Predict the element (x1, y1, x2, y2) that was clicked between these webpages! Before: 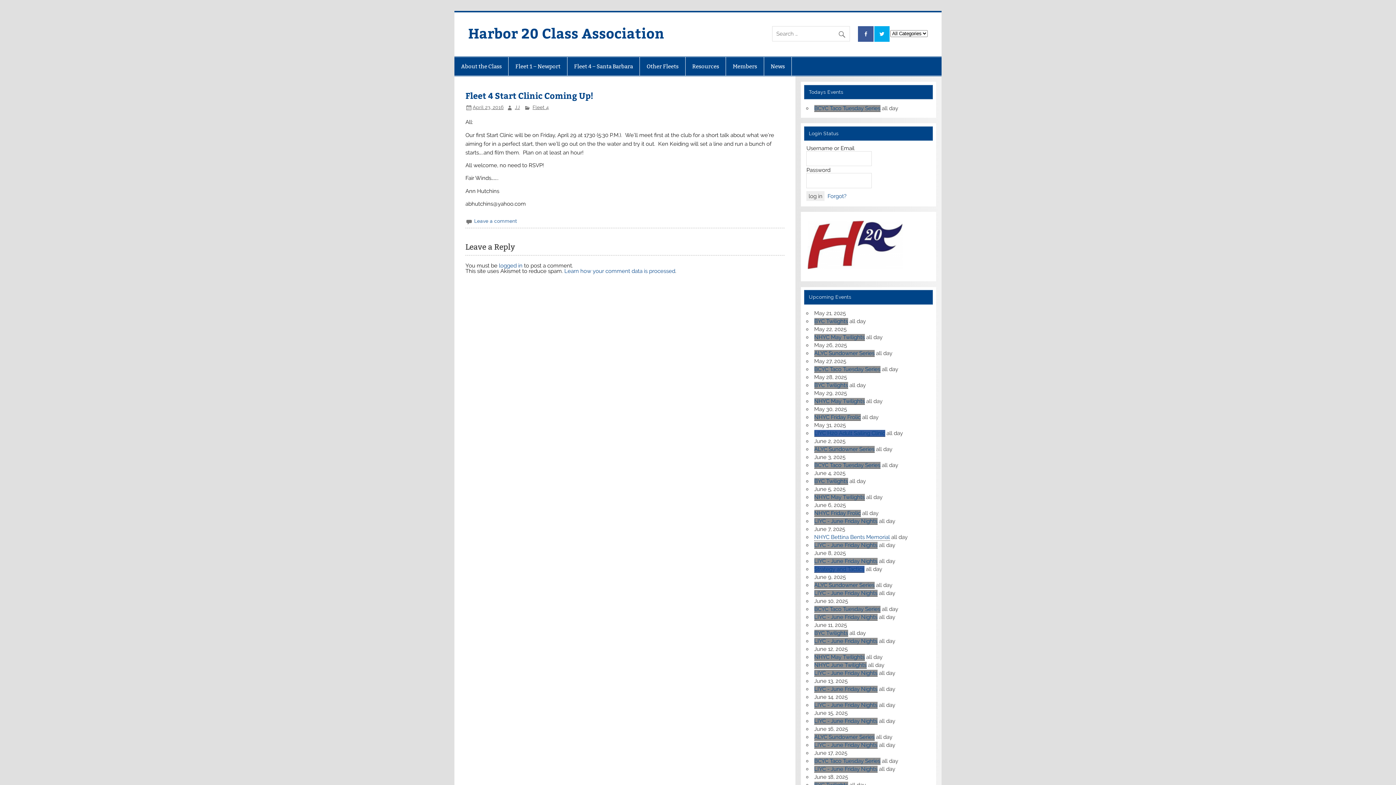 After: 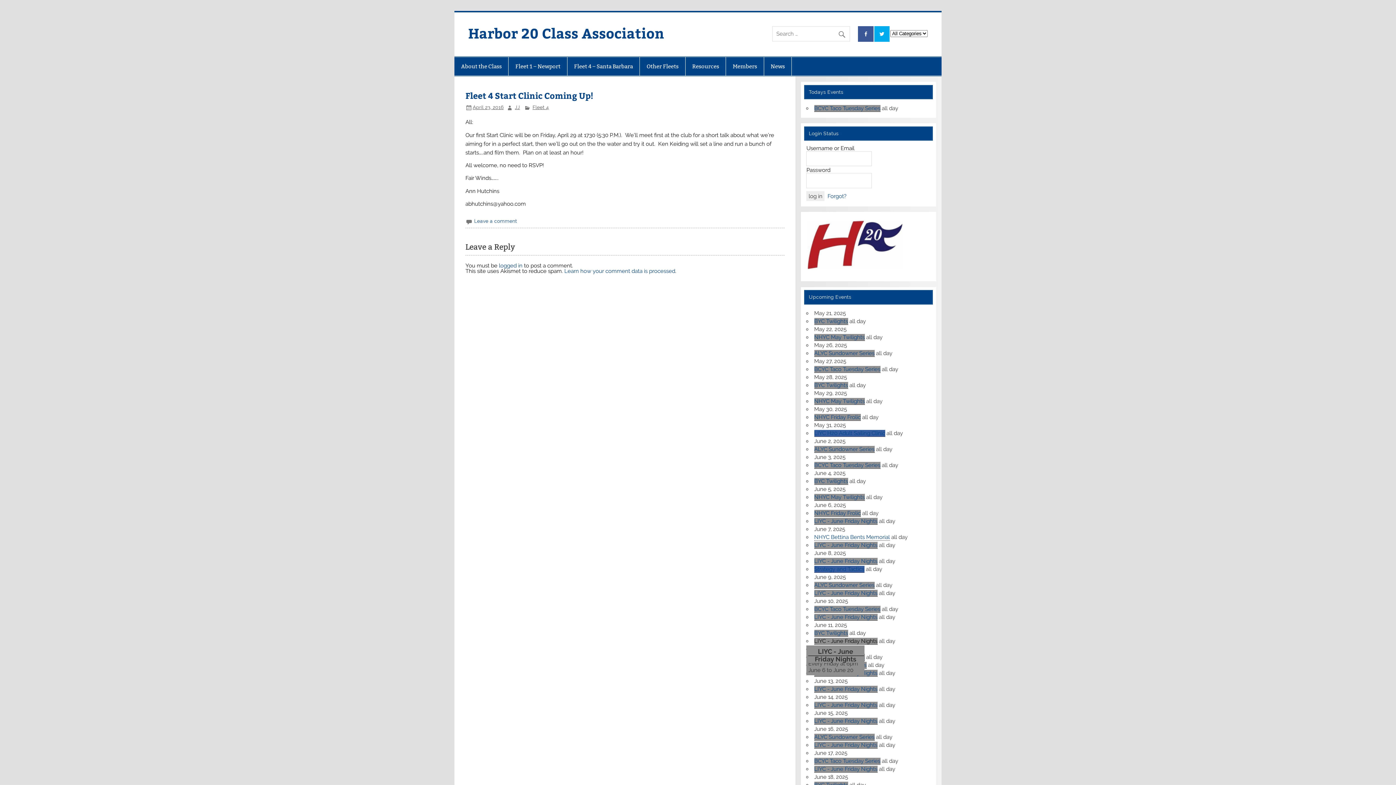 Action: label: LIYC - June Friday Nights bbox: (814, 638, 877, 645)